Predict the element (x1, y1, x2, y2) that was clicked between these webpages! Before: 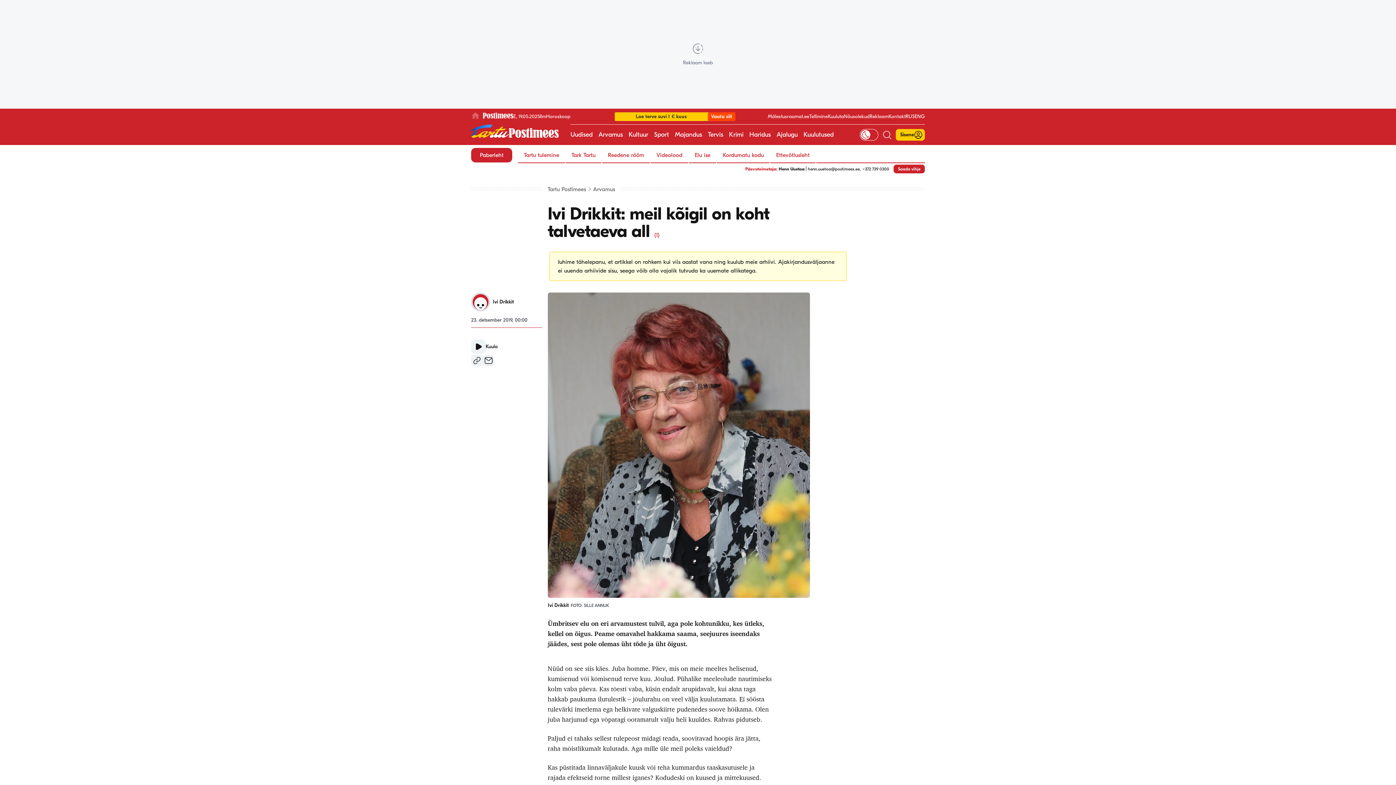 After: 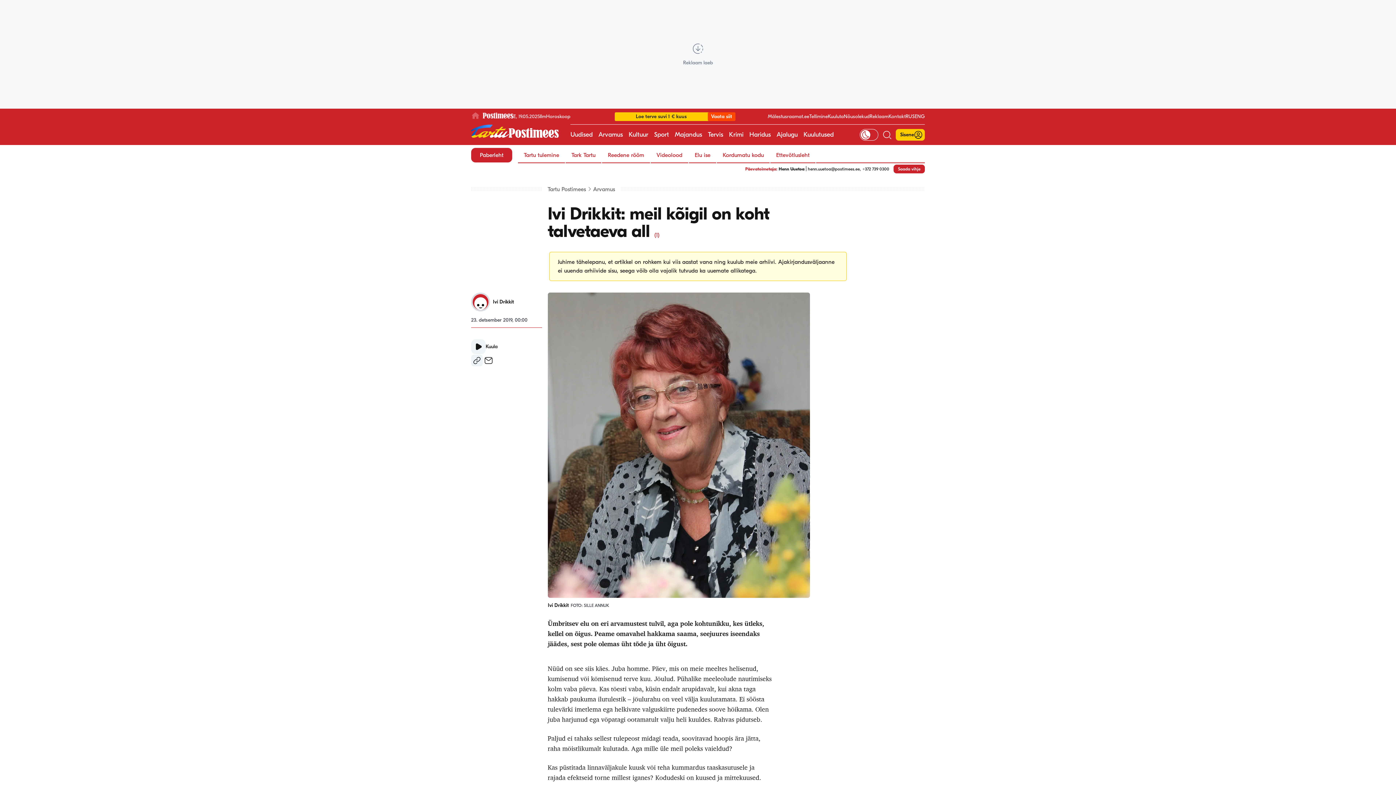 Action: label: Email bbox: (482, 354, 494, 366)